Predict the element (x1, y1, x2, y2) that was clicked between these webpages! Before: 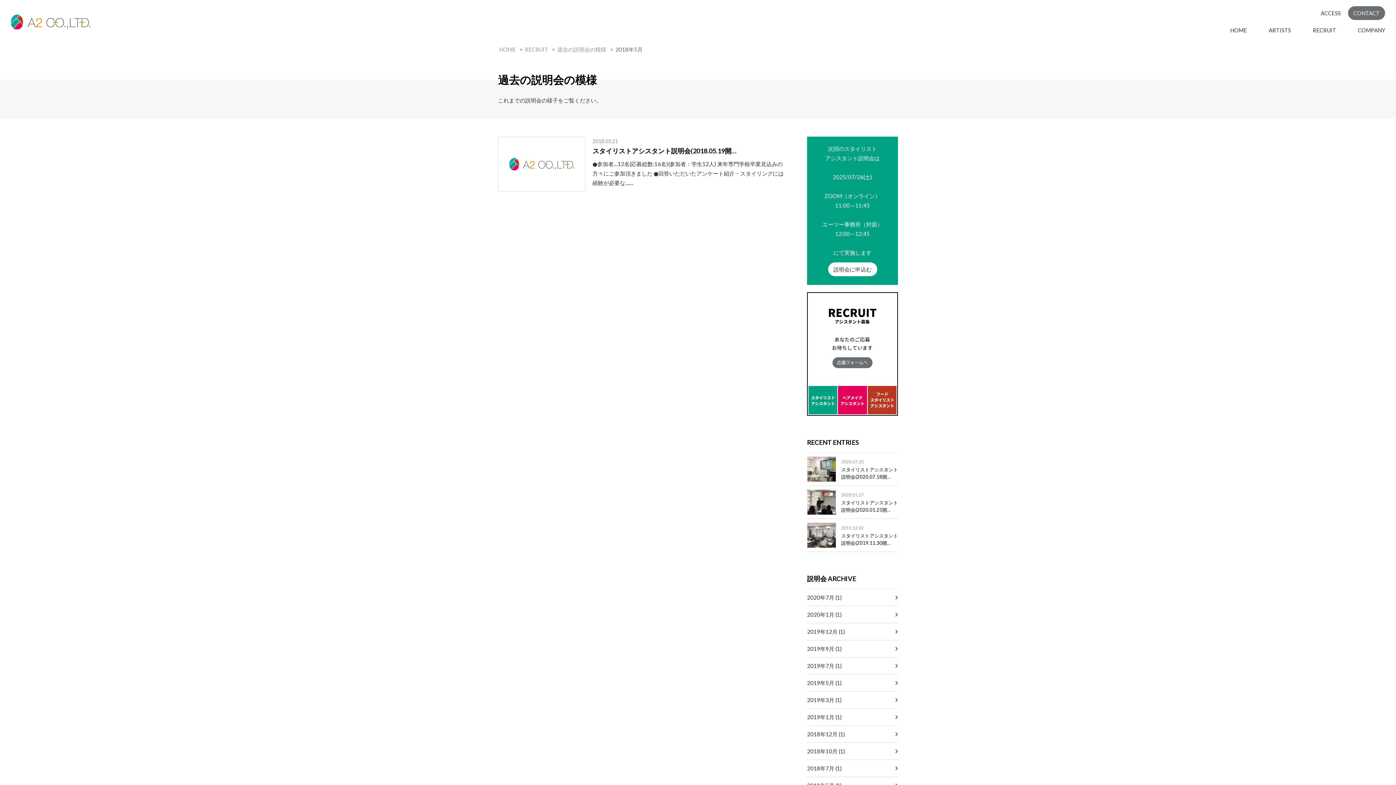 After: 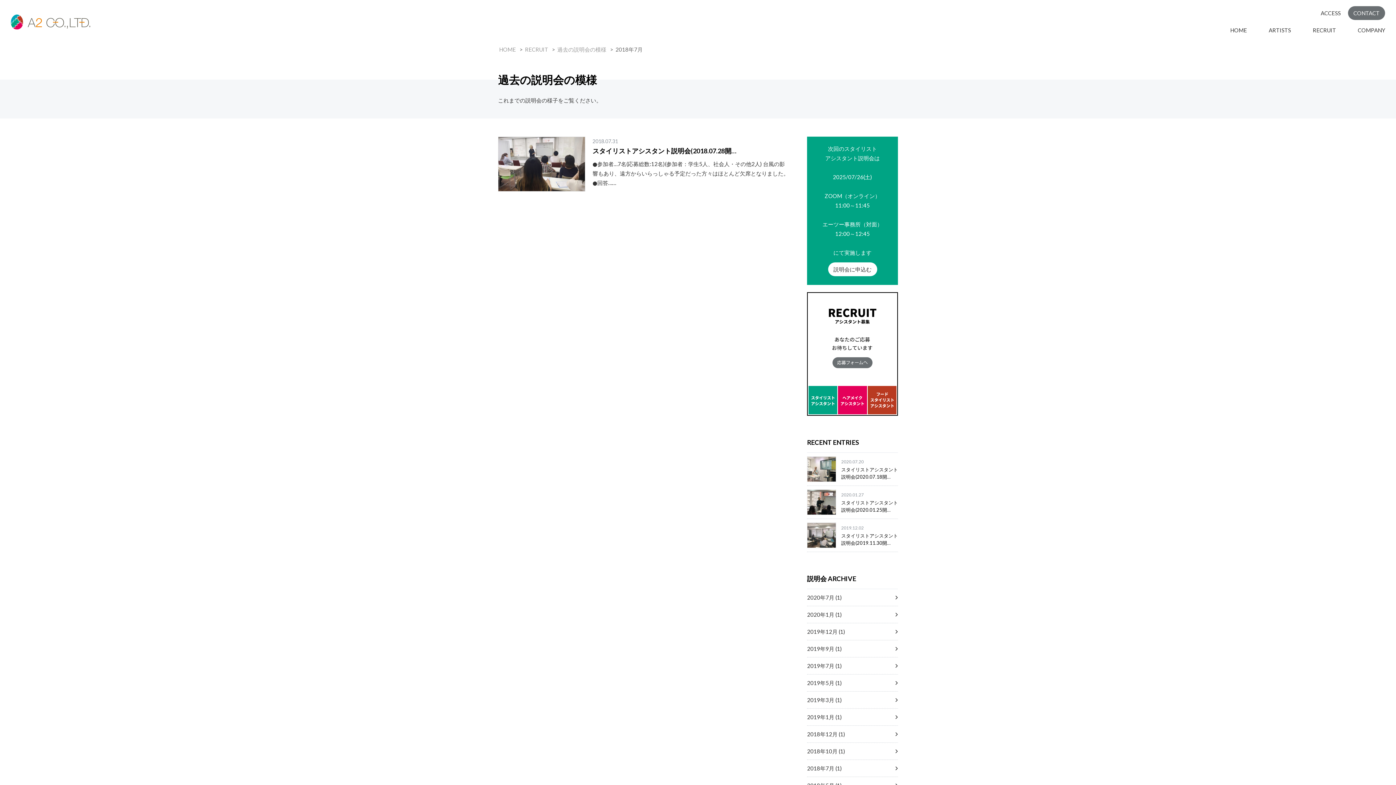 Action: label: 2018年7月 (1) bbox: (807, 760, 898, 777)